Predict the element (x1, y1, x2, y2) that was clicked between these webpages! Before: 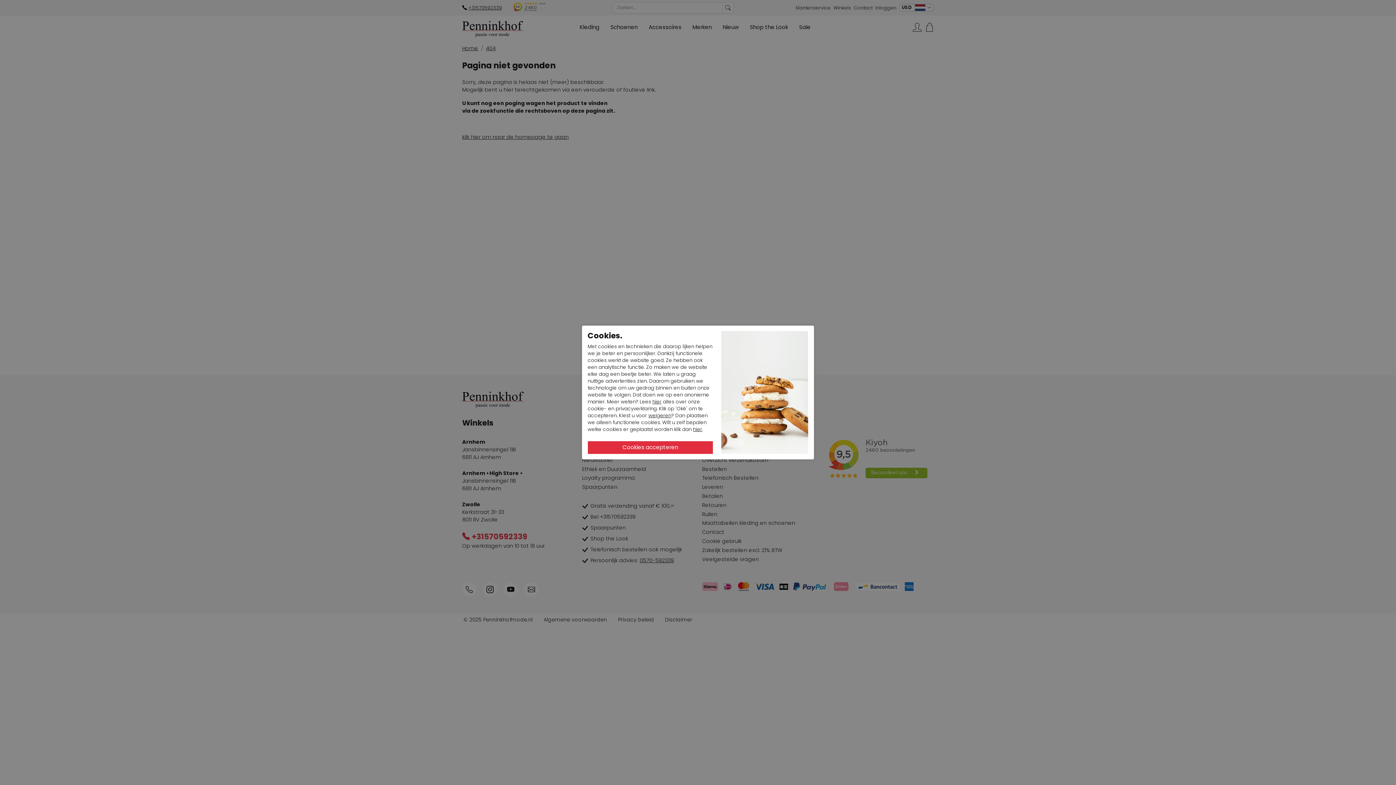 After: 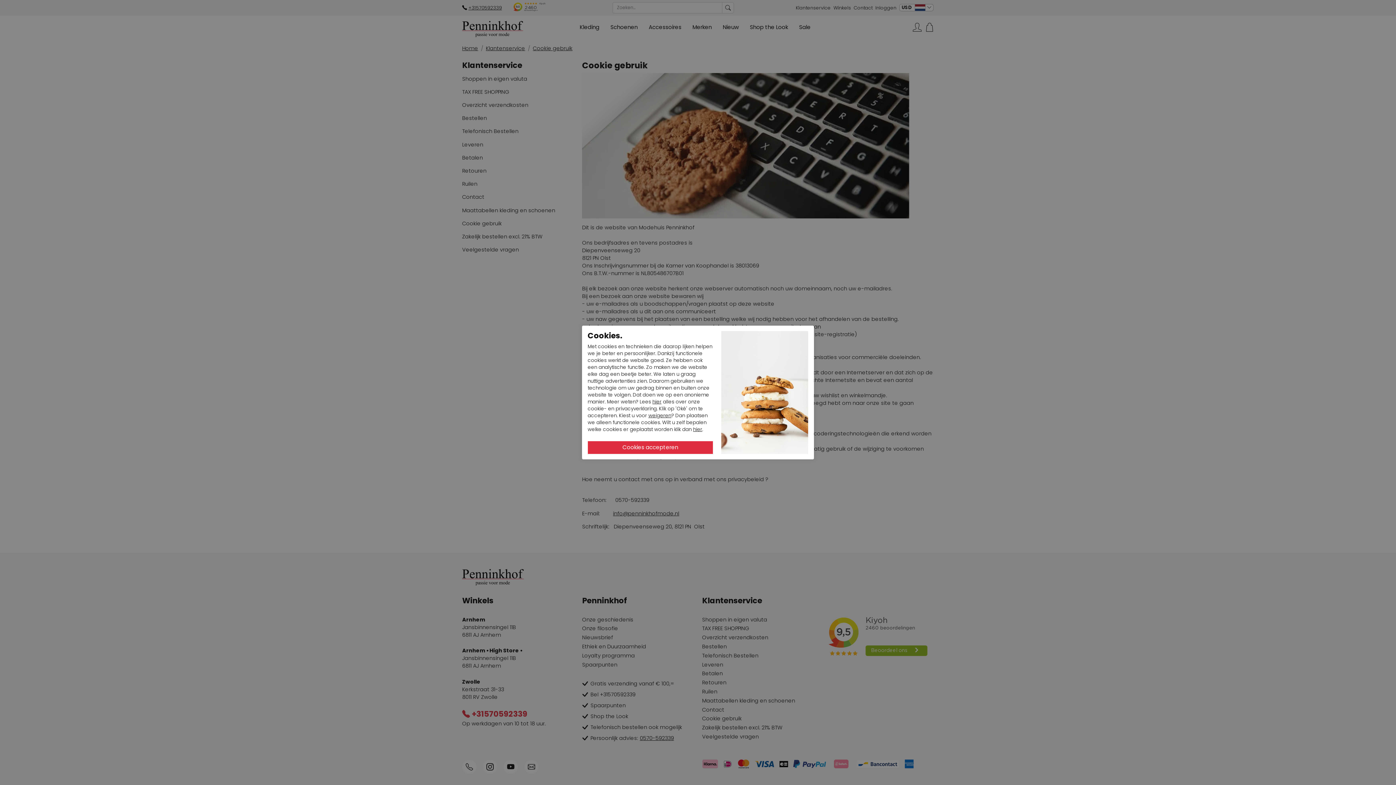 Action: label: hier bbox: (652, 398, 661, 405)